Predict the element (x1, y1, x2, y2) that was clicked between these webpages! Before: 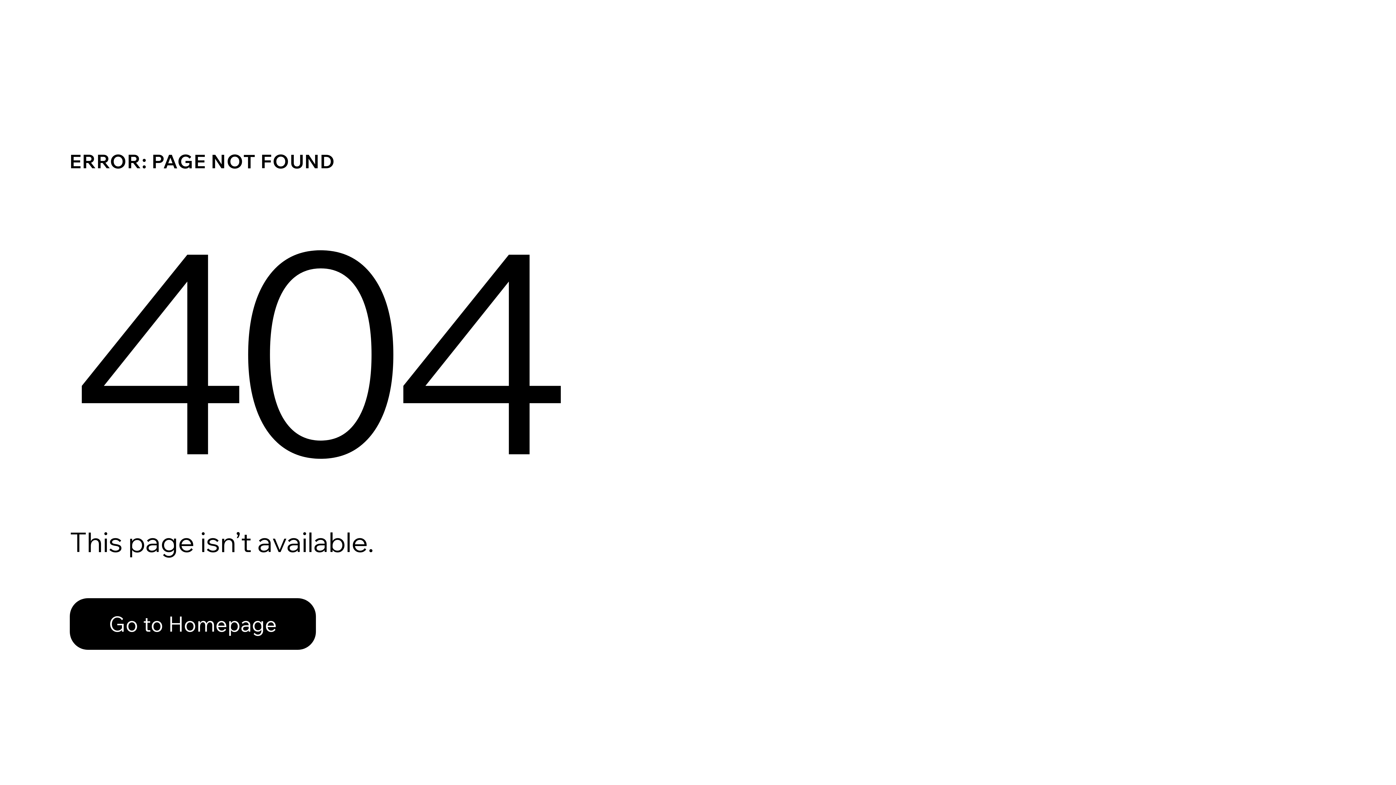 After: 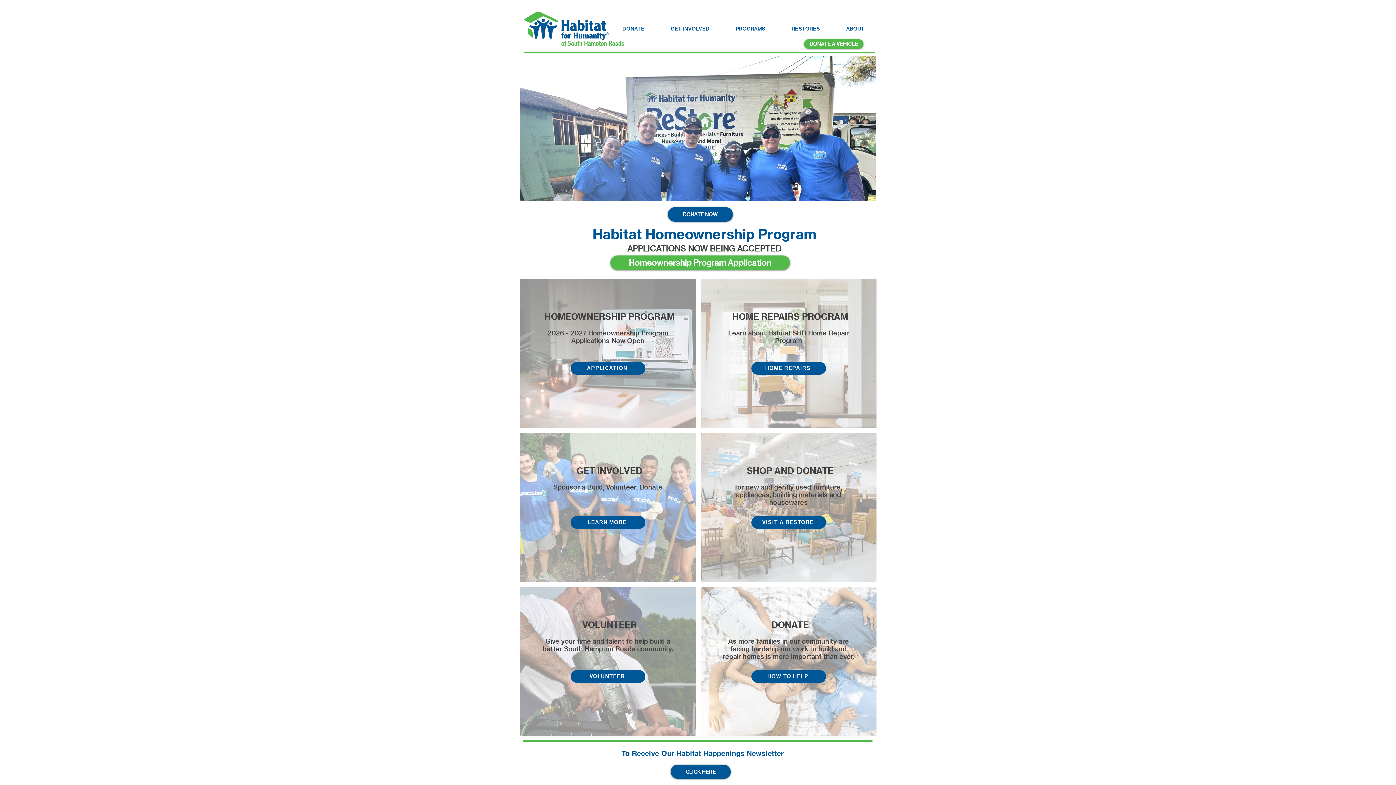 Action: label: Go to Homepage bbox: (69, 582, 768, 659)